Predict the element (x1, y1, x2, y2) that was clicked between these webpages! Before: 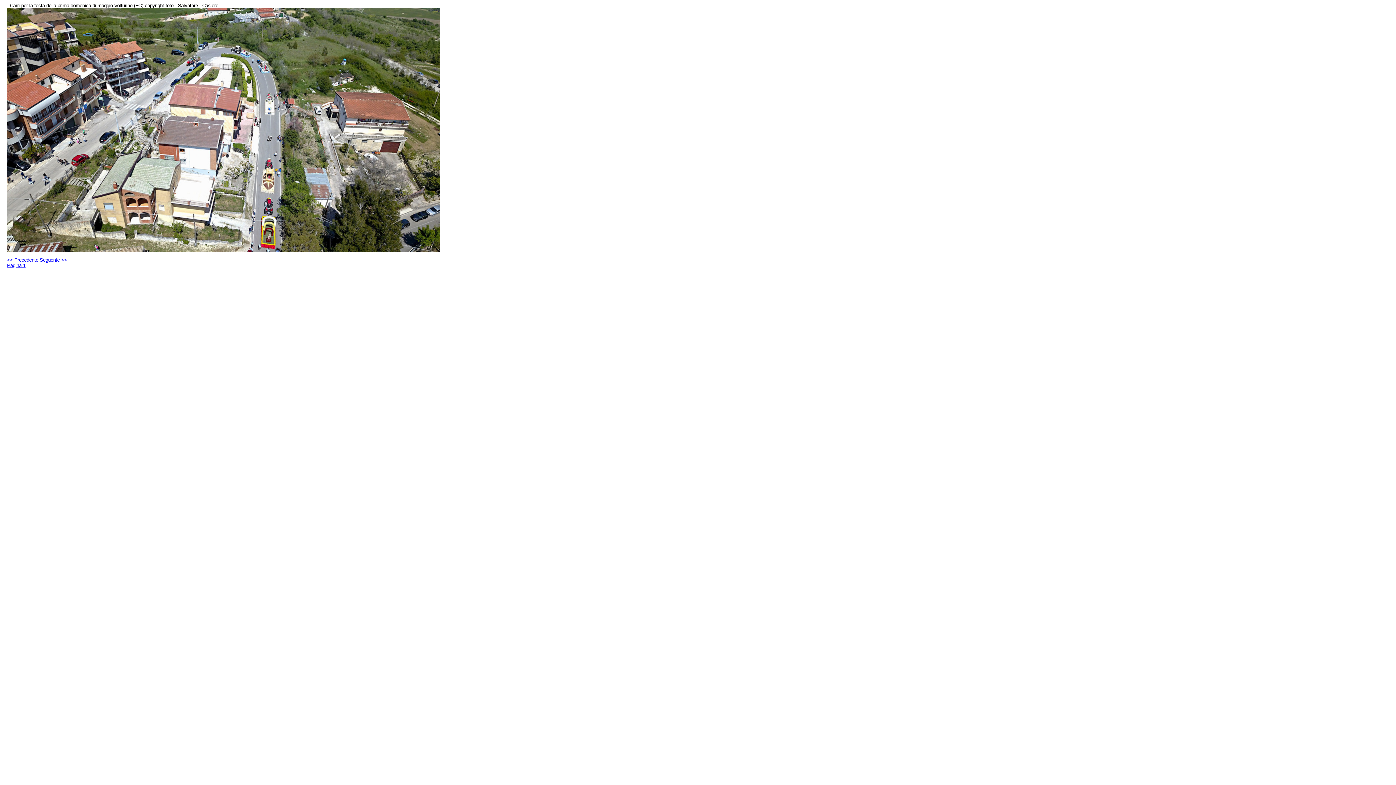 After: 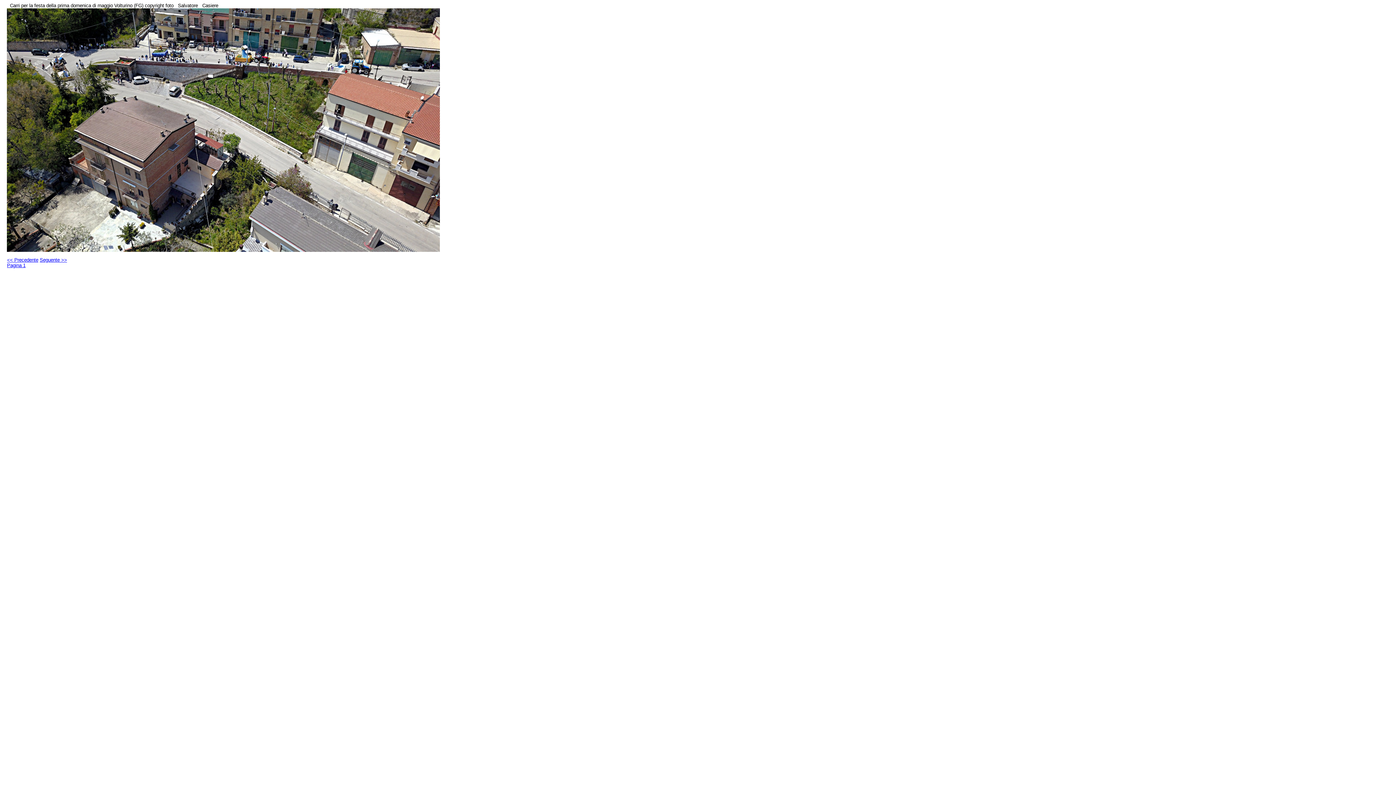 Action: label: Seguente >> bbox: (39, 257, 67, 262)